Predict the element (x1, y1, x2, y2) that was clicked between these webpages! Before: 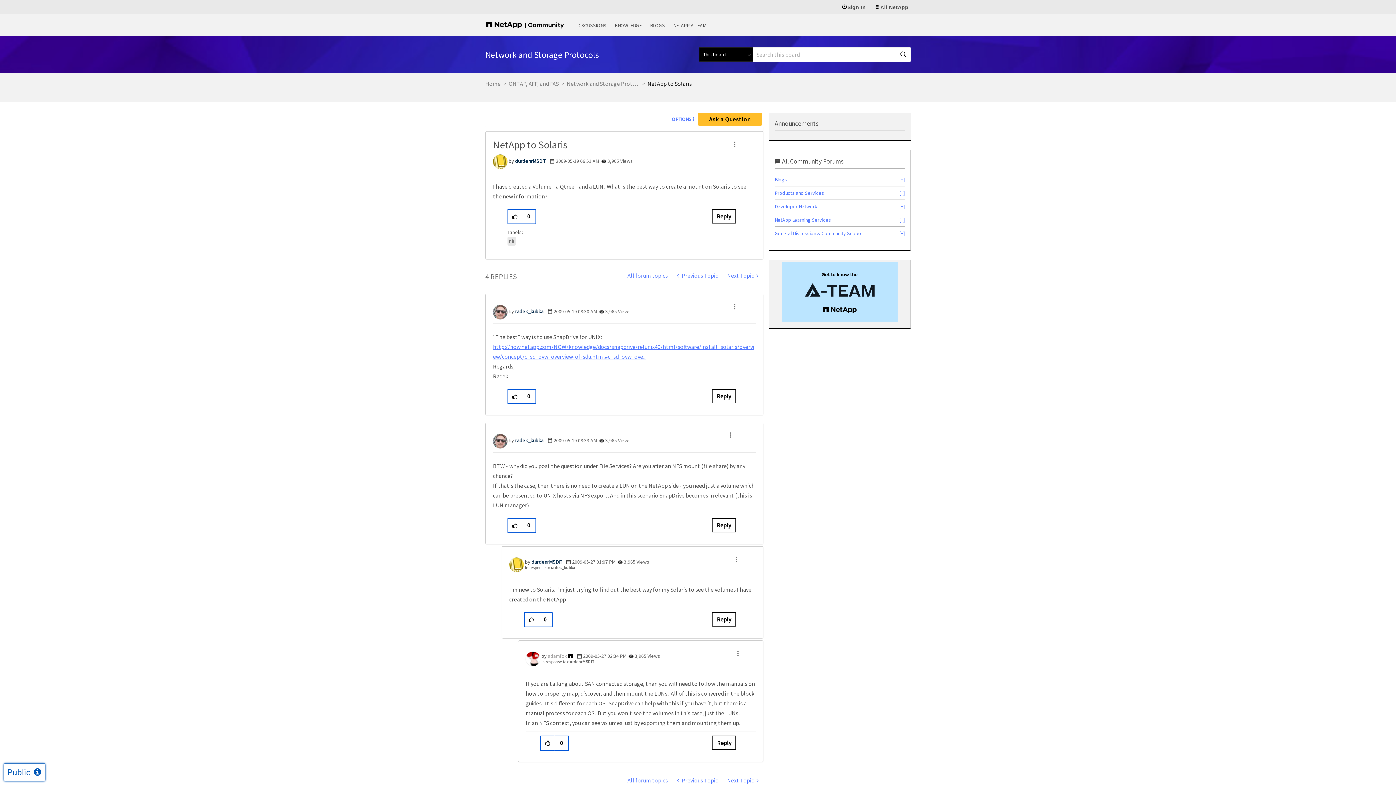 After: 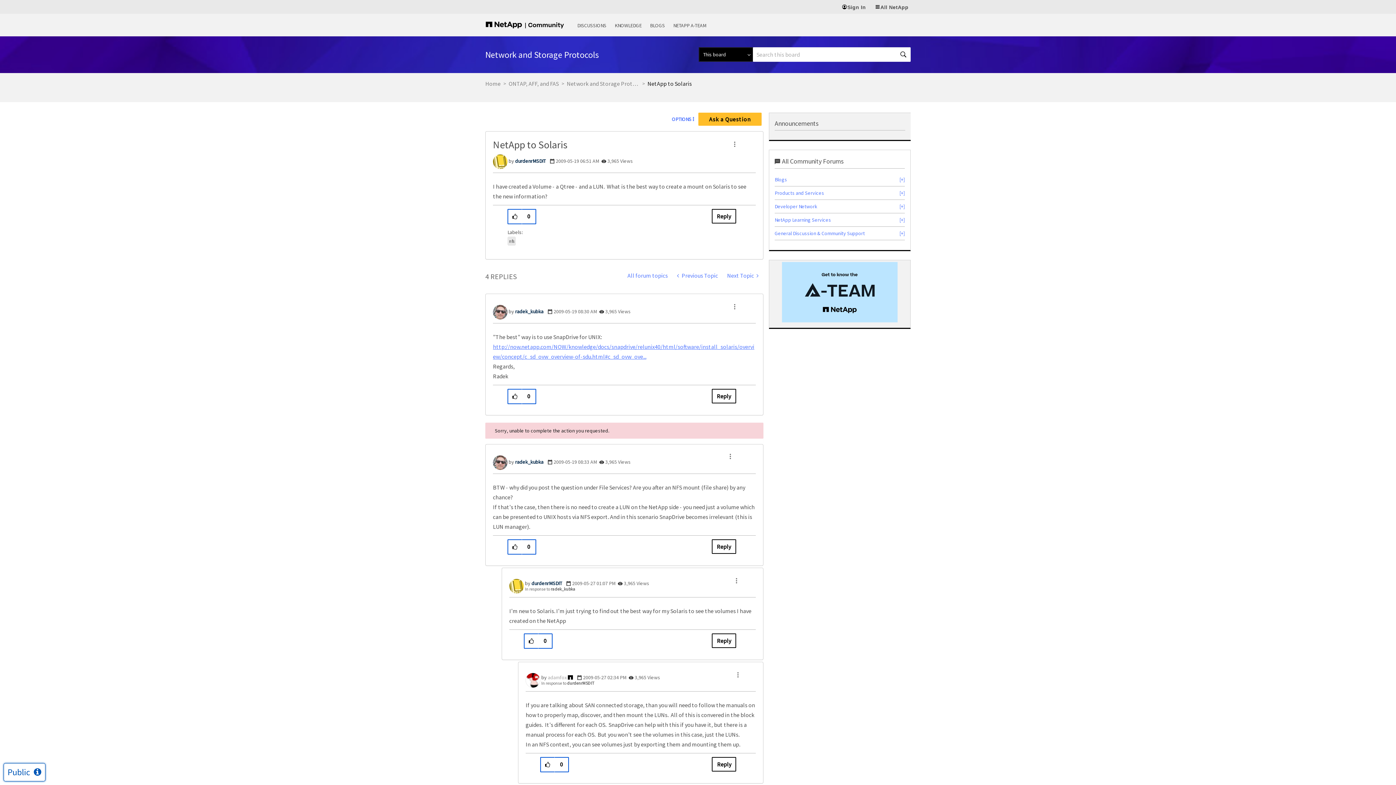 Action: bbox: (507, 518, 522, 533) label: Click here to give give kudos to to this post.